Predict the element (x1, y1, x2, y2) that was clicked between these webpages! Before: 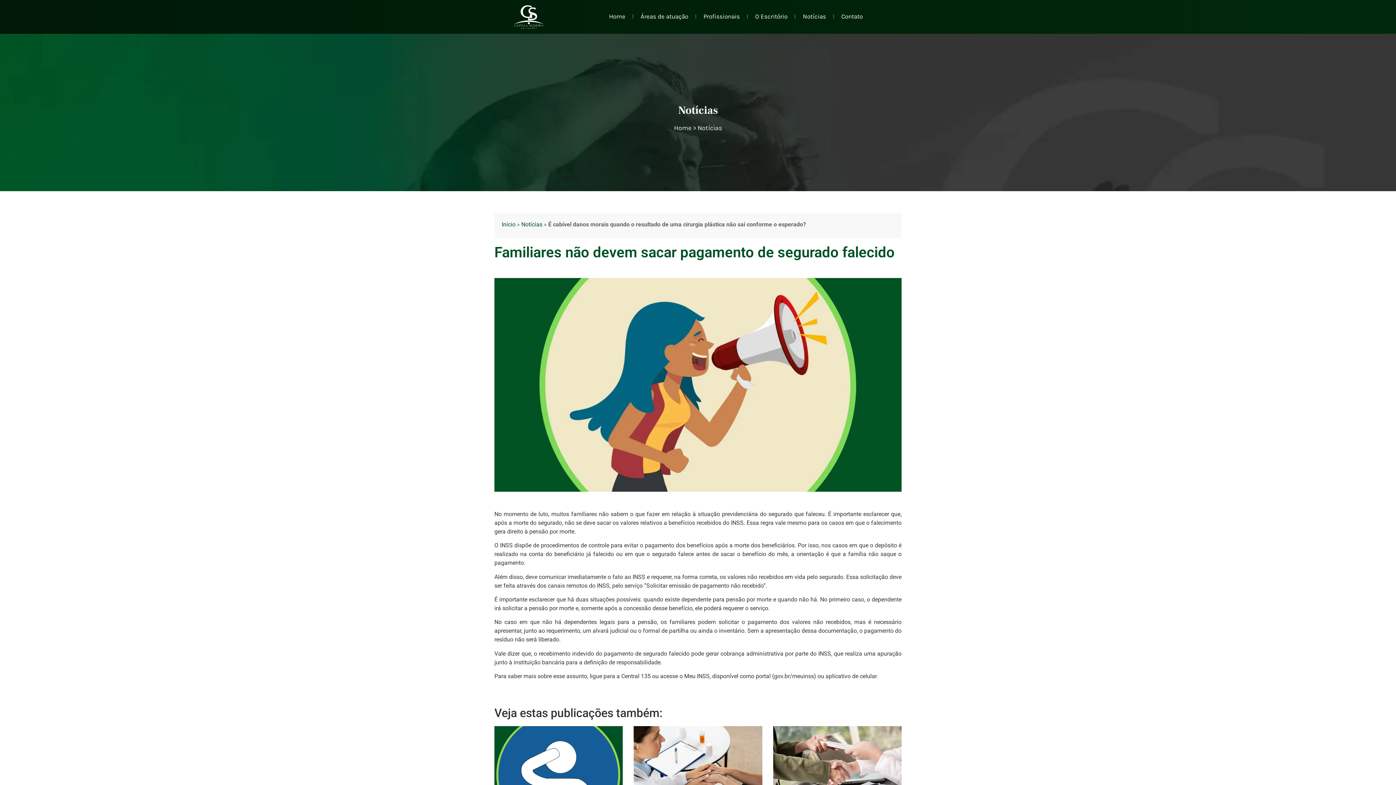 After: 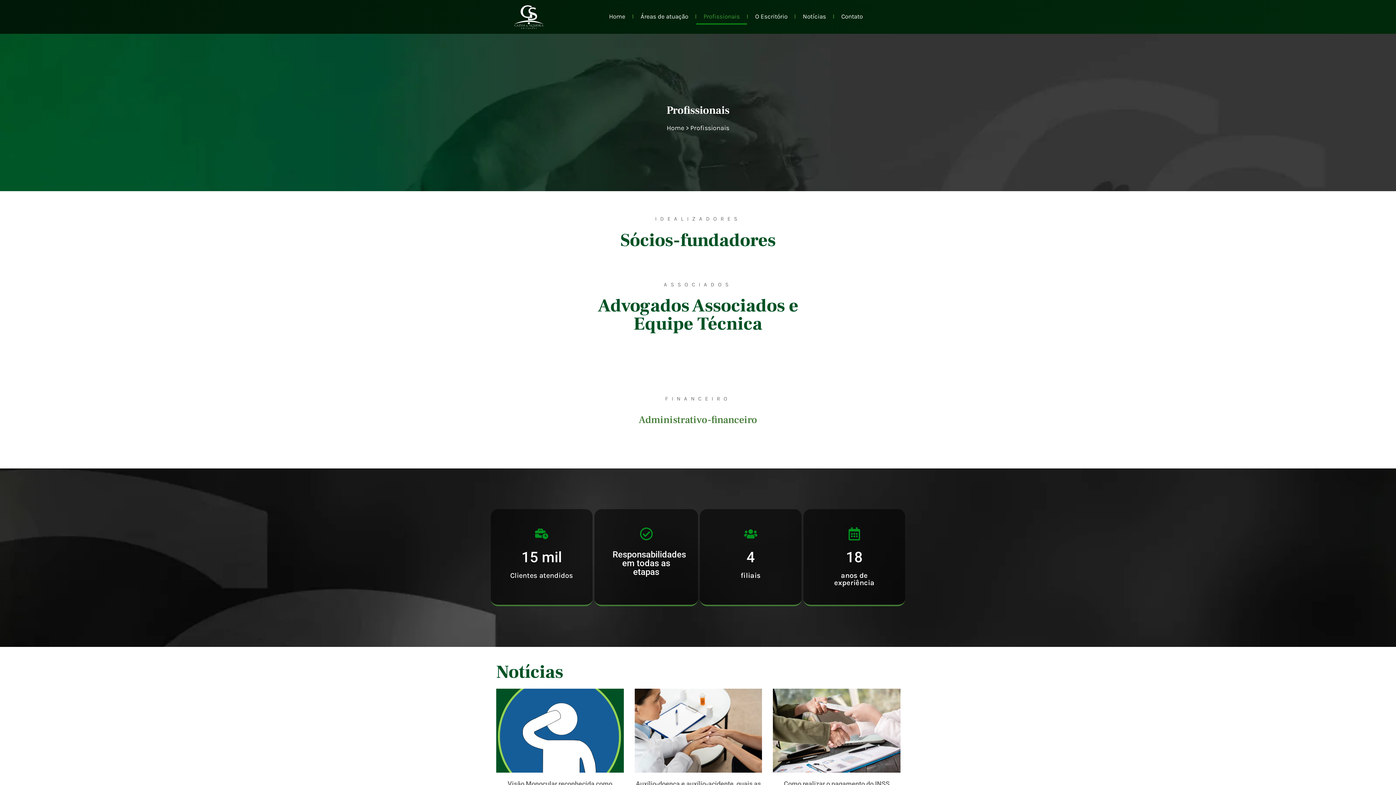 Action: label: Profissionais bbox: (696, 8, 747, 24)